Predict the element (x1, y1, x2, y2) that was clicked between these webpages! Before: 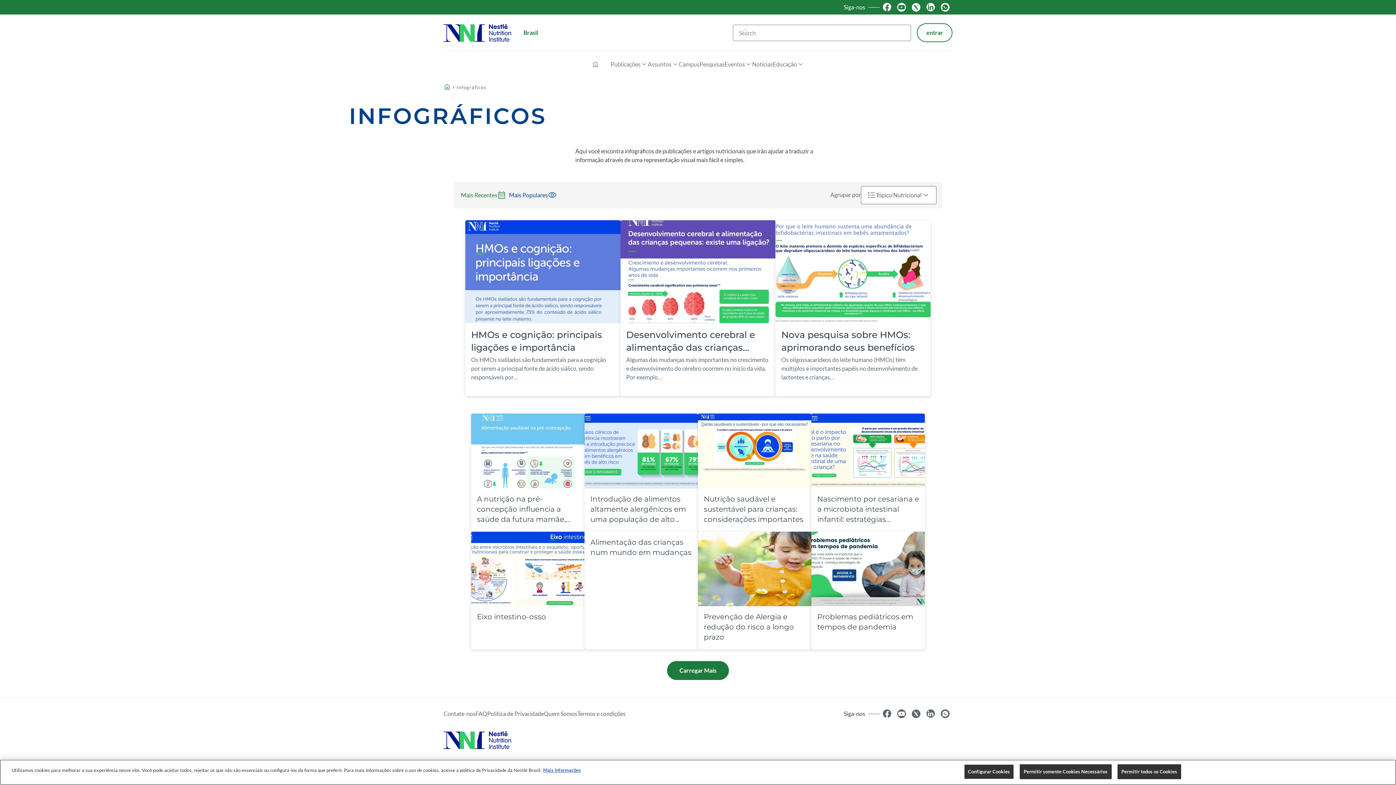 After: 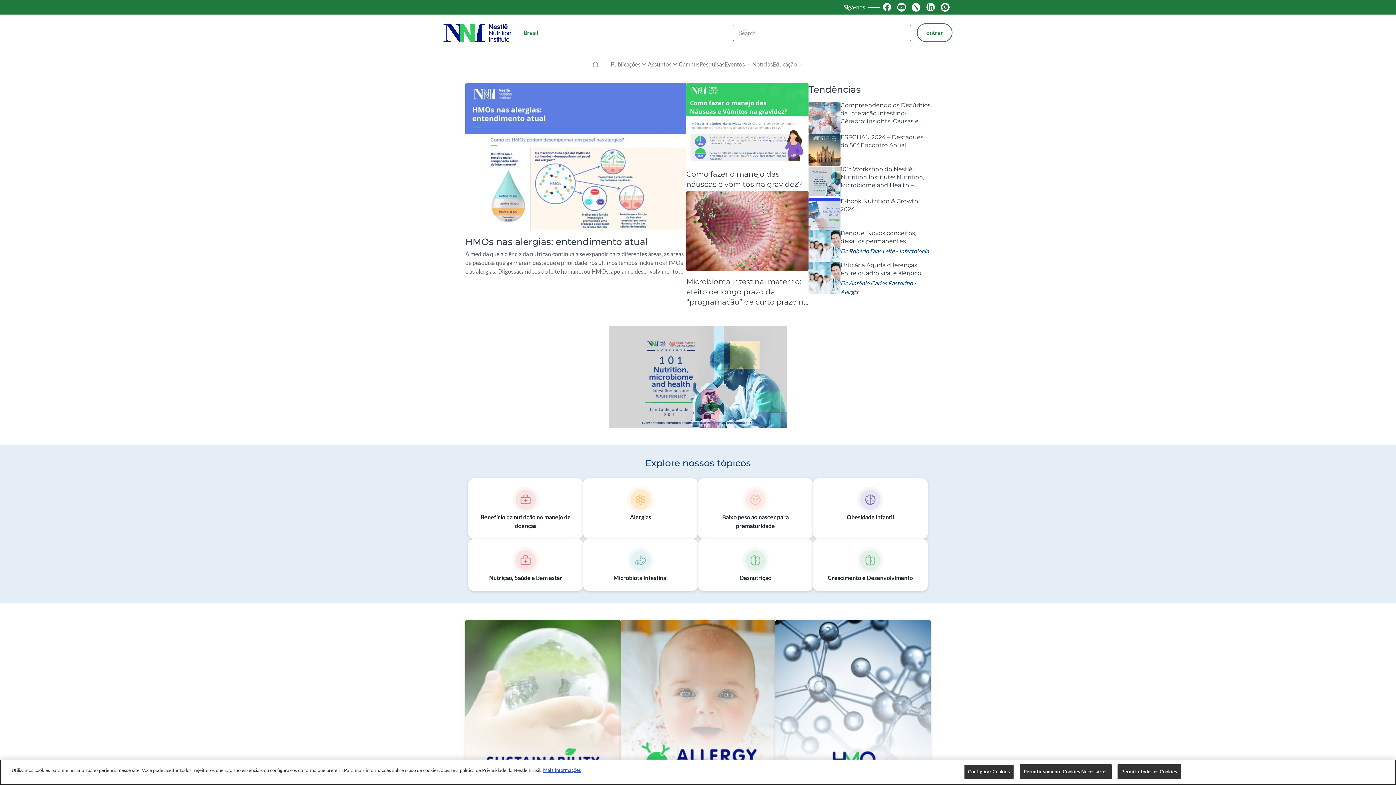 Action: bbox: (592, 60, 599, 68)